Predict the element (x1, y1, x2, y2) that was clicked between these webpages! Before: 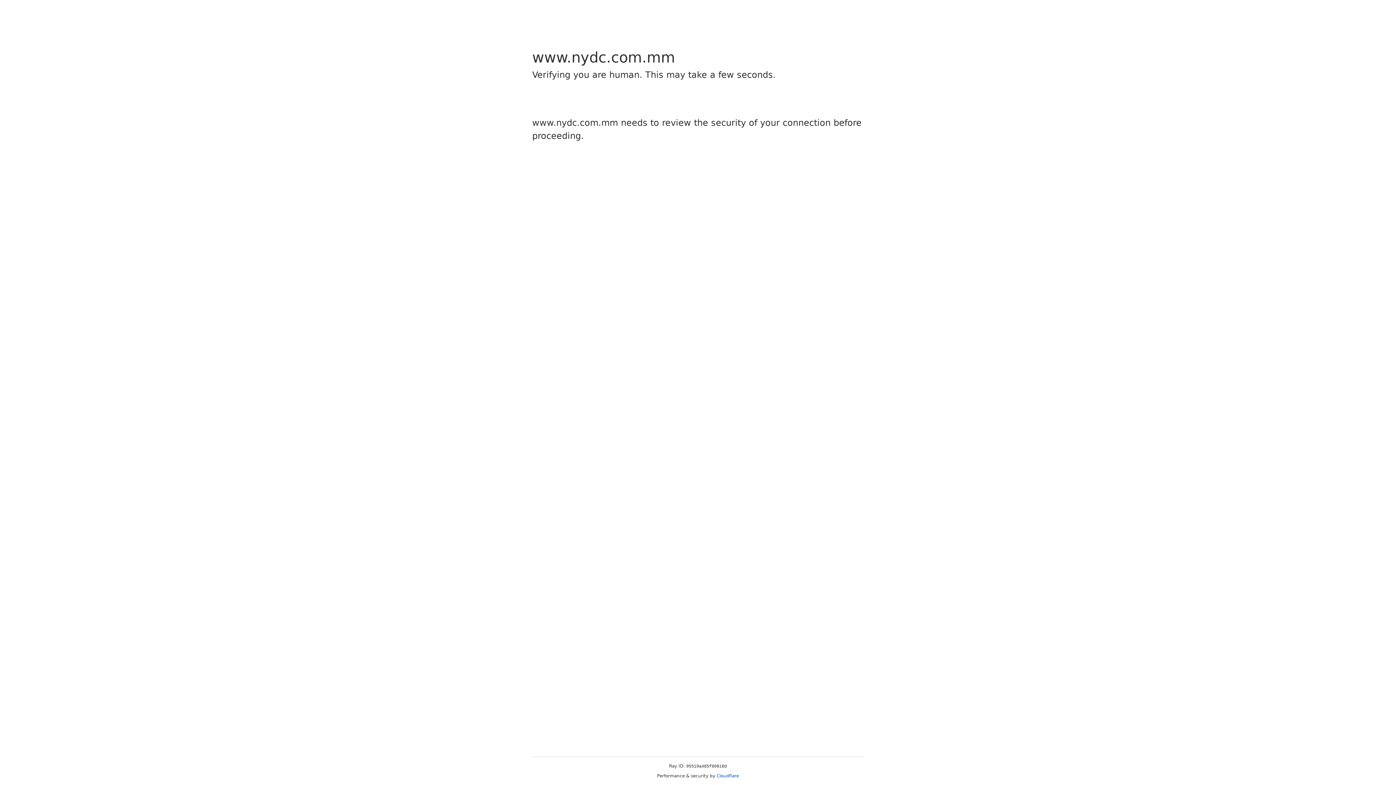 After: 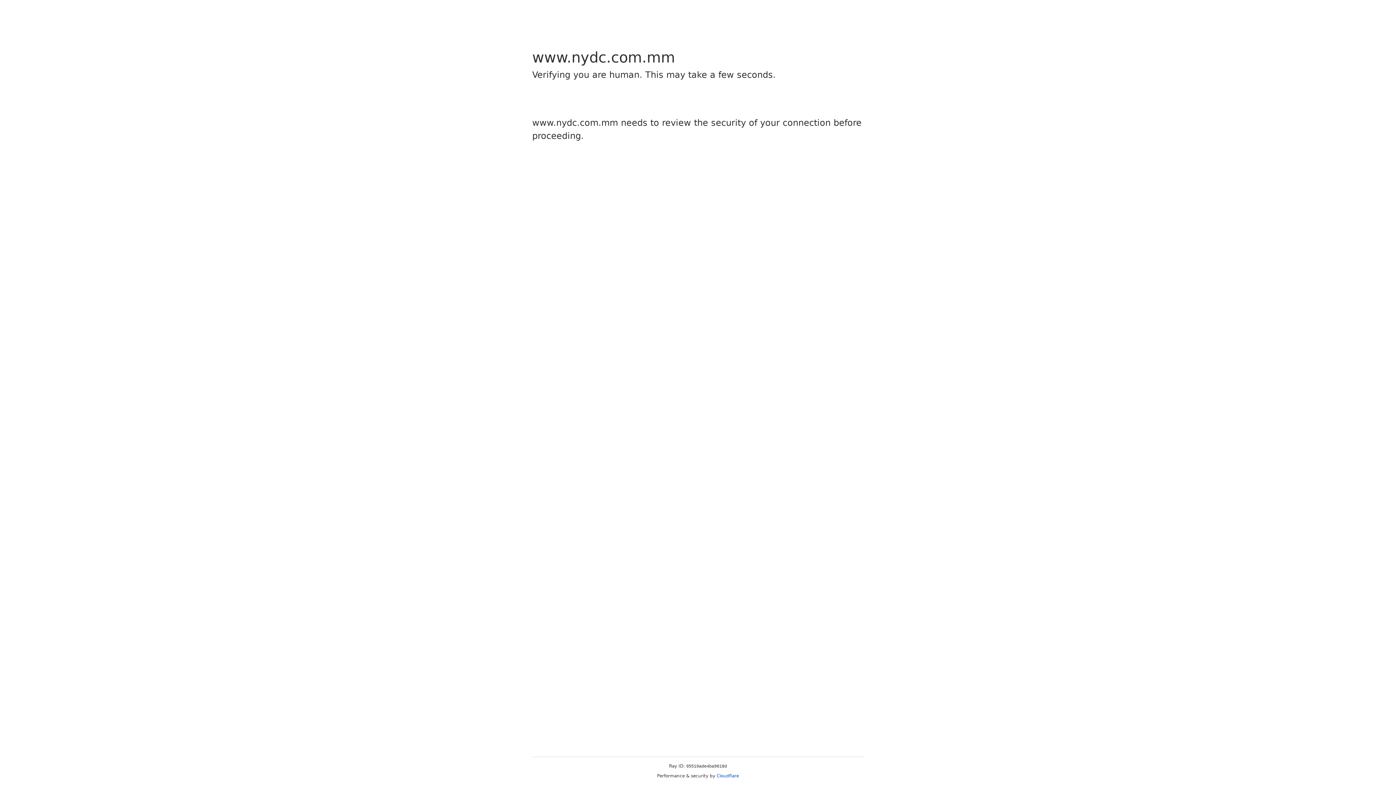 Action: bbox: (716, 773, 739, 778) label: Cloudflare